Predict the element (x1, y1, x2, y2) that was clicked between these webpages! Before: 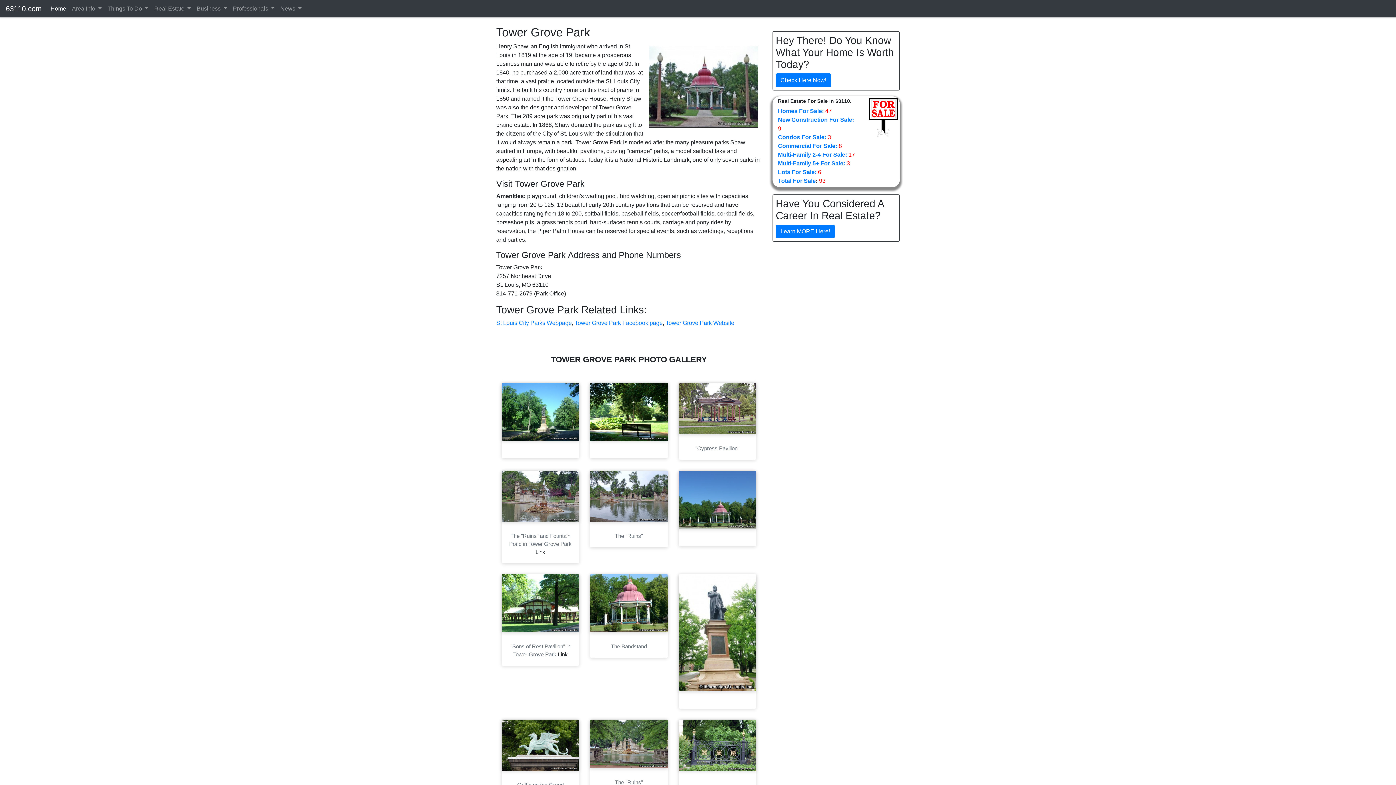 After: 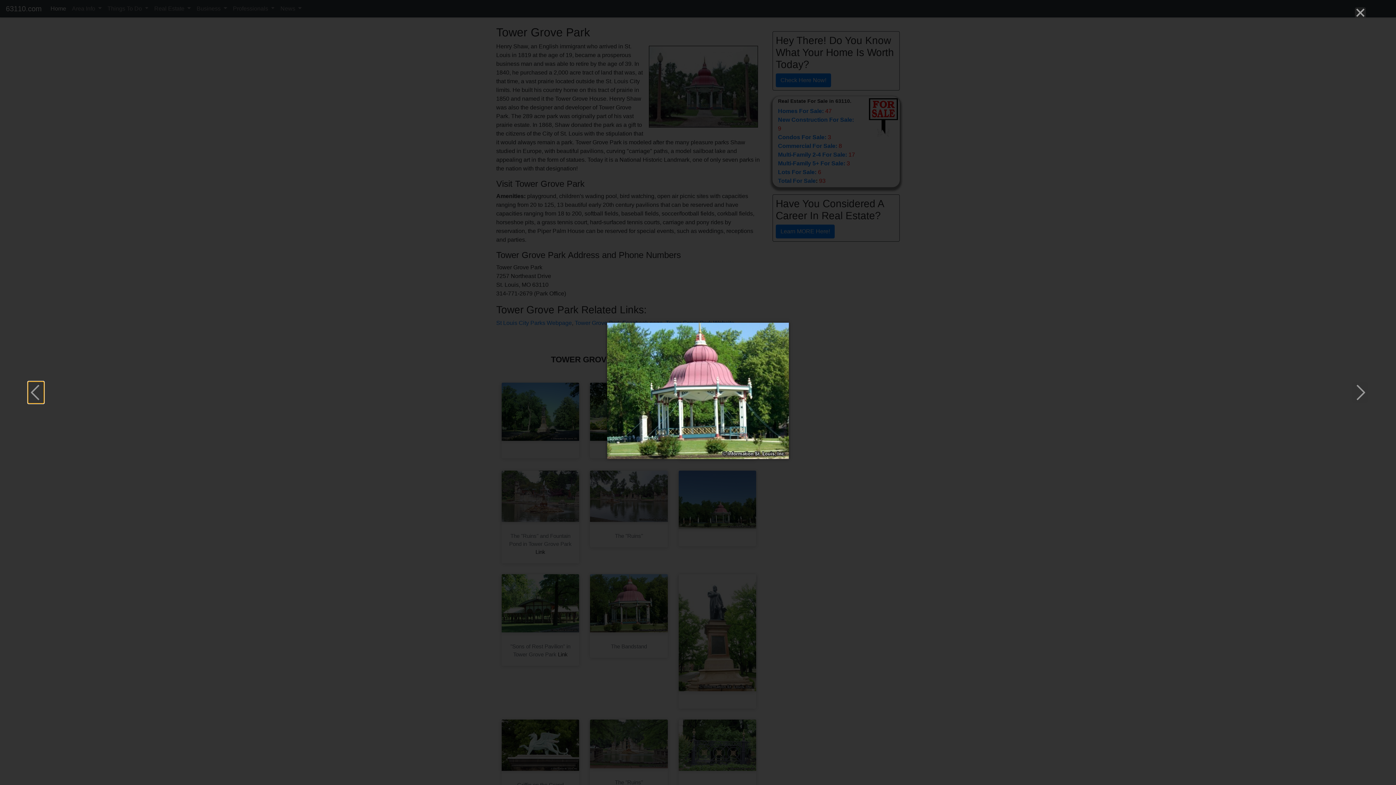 Action: bbox: (590, 574, 667, 632)